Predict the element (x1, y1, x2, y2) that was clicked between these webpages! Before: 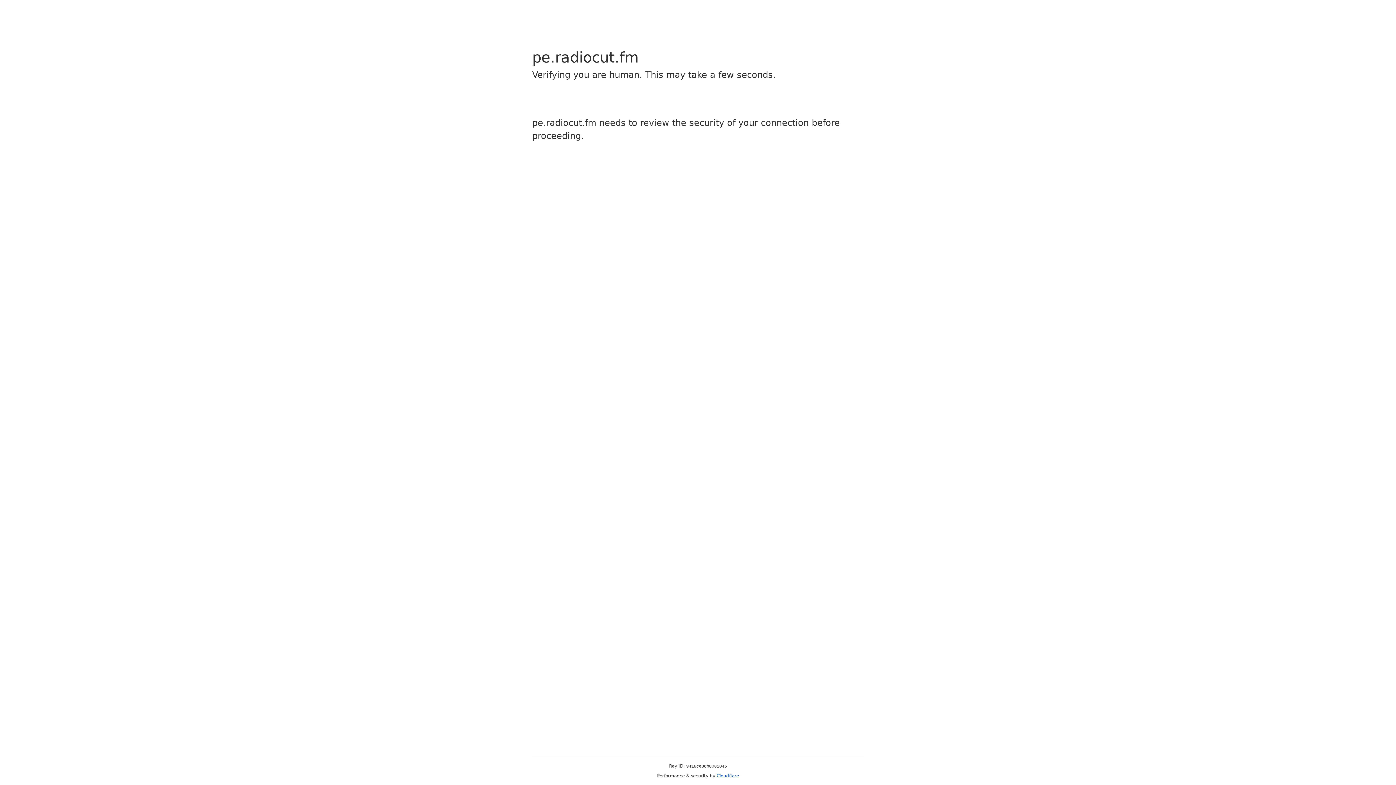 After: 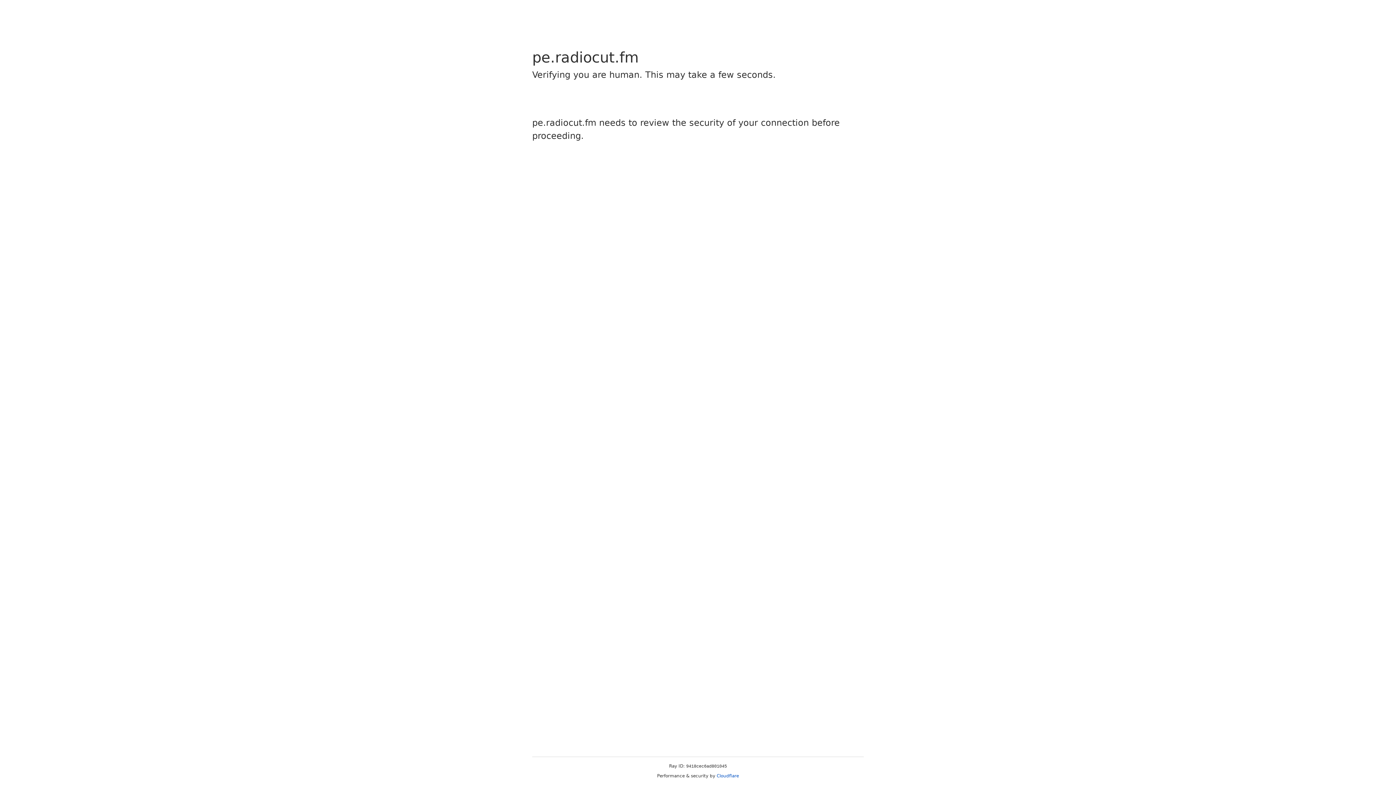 Action: bbox: (716, 773, 739, 778) label: Cloudflare